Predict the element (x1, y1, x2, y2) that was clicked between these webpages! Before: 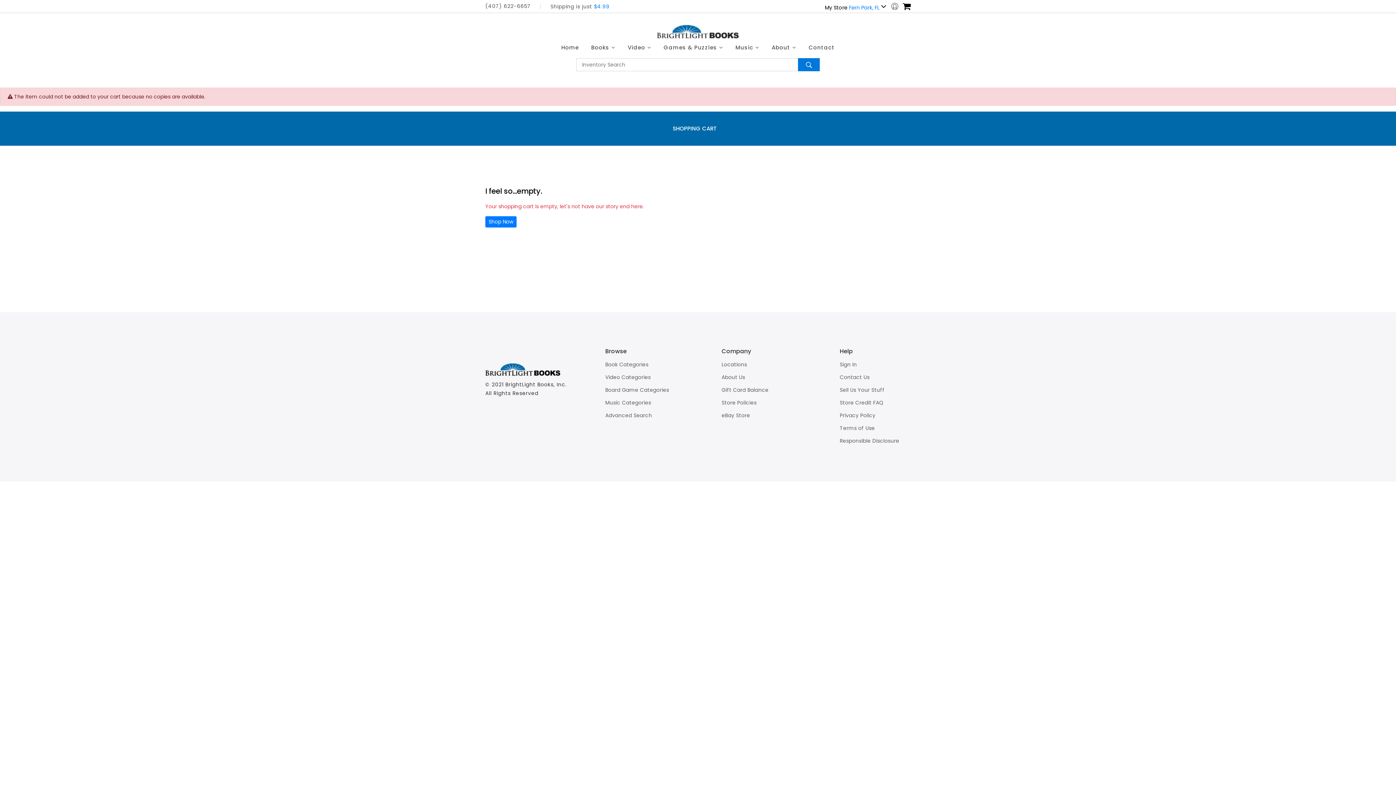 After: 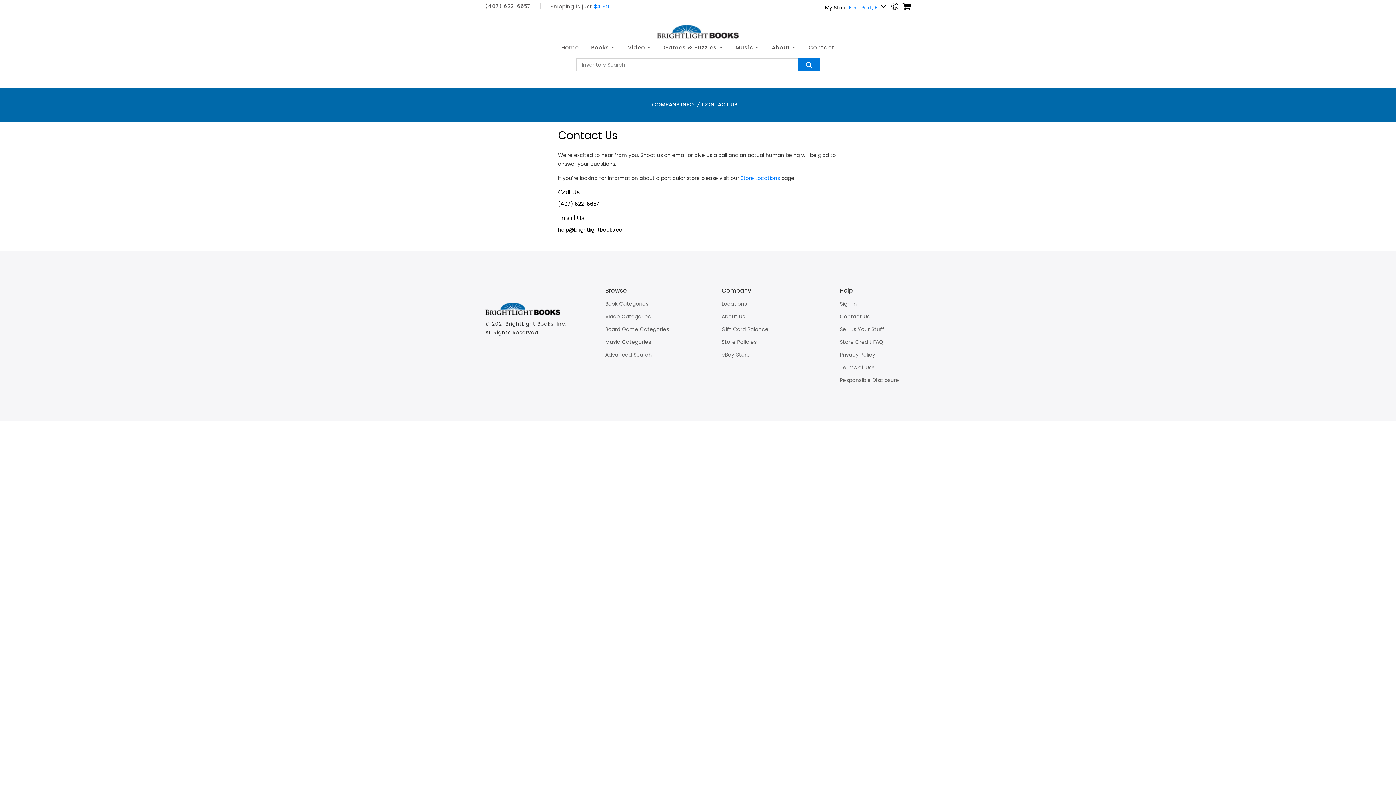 Action: label: Contact bbox: (808, 36, 834, 58)